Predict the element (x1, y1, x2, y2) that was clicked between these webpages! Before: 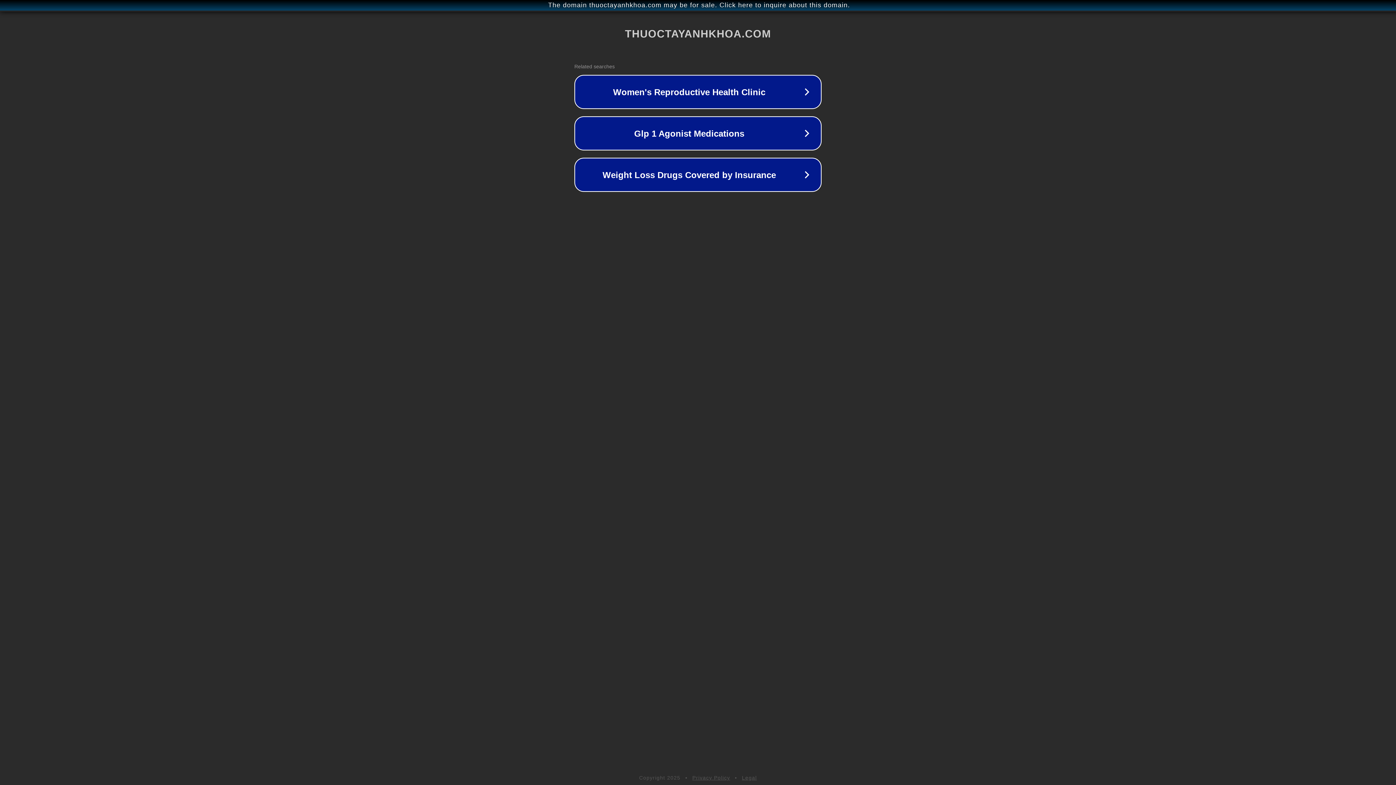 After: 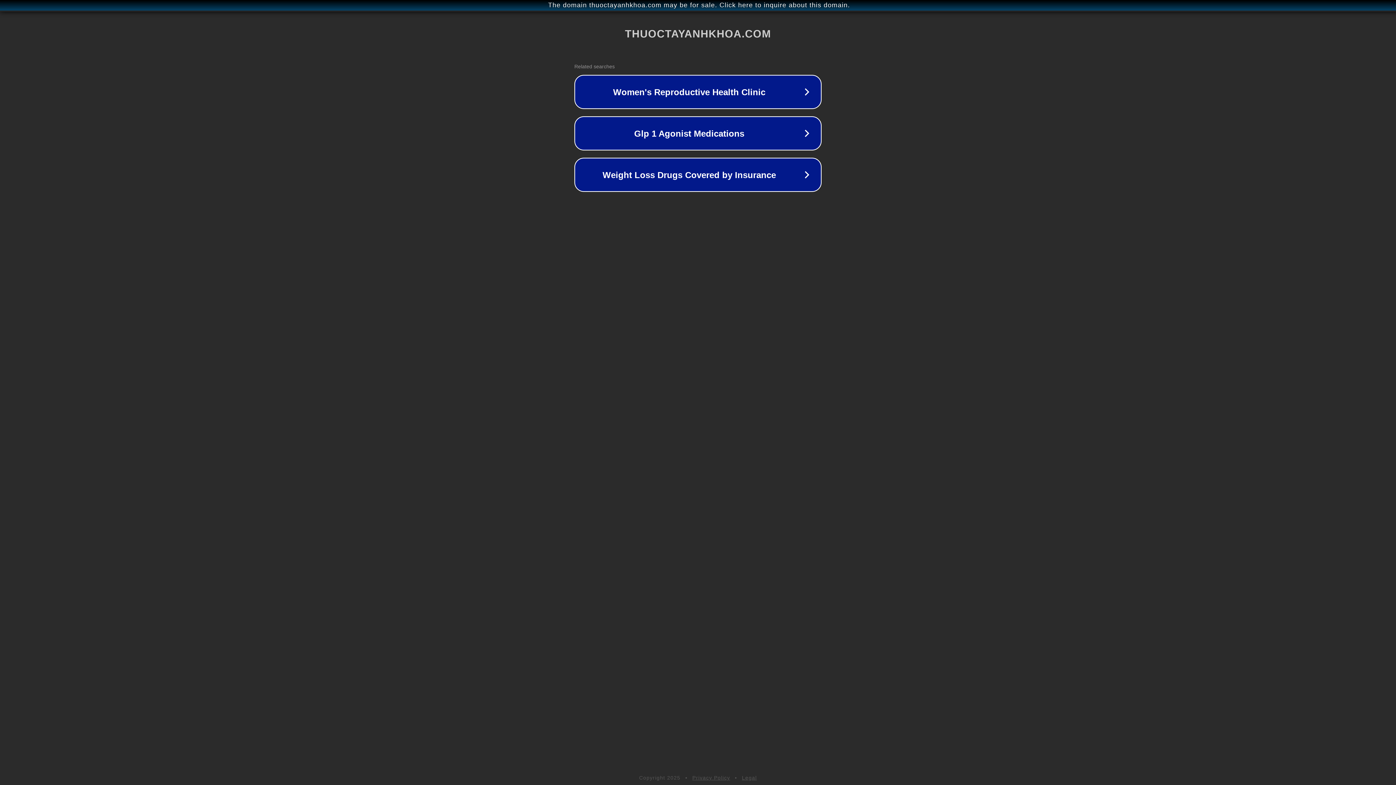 Action: bbox: (742, 775, 757, 781) label: Legal